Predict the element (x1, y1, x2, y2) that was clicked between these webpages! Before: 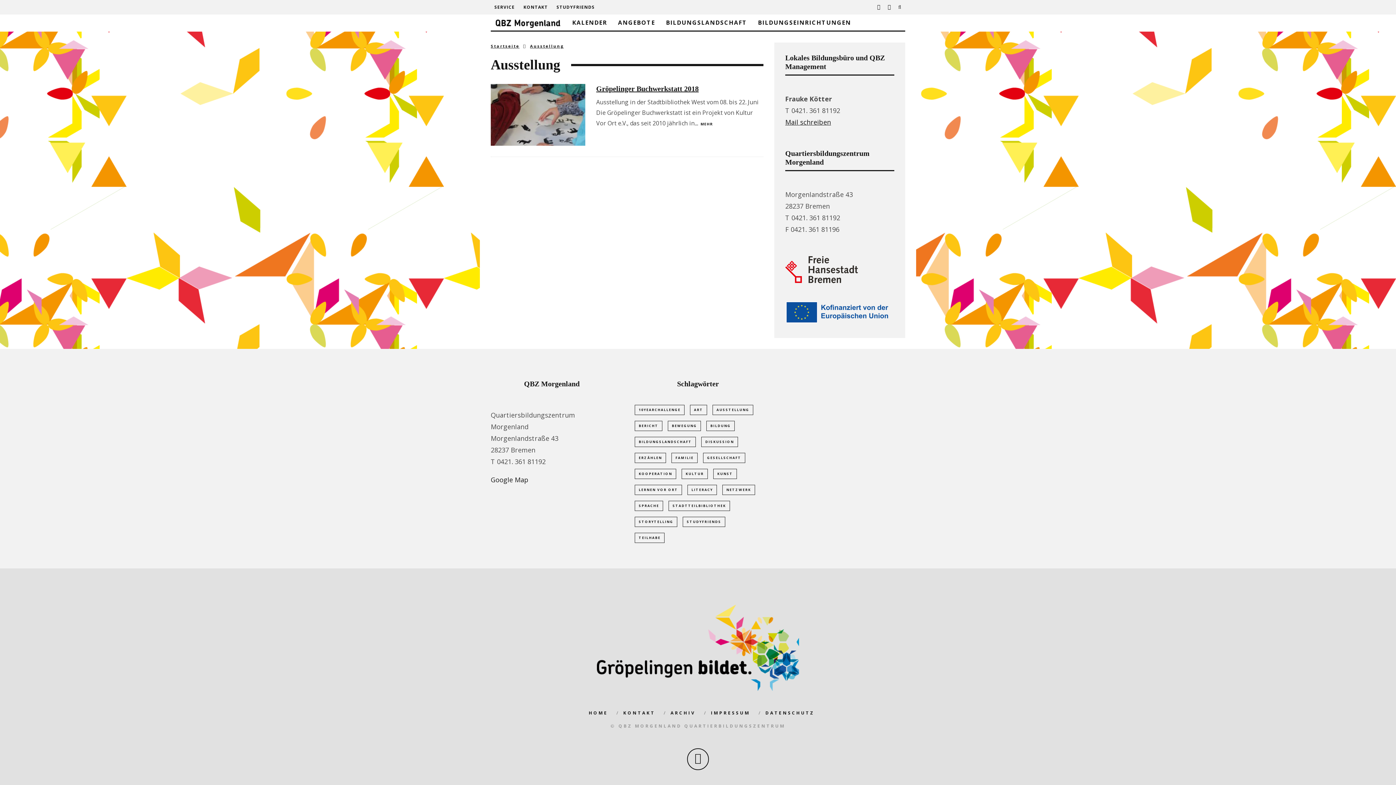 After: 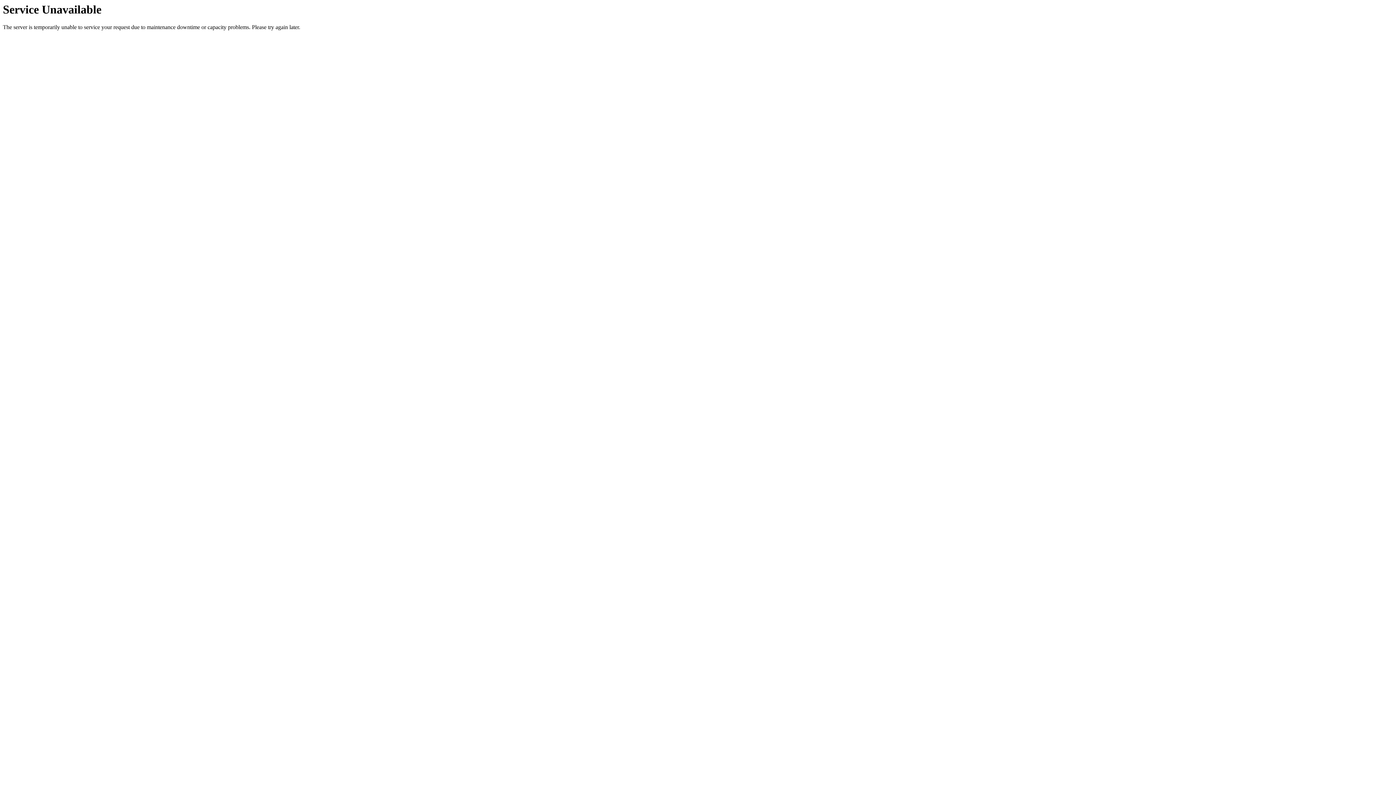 Action: label: Erzählen (1 Eintrag) bbox: (634, 453, 666, 463)